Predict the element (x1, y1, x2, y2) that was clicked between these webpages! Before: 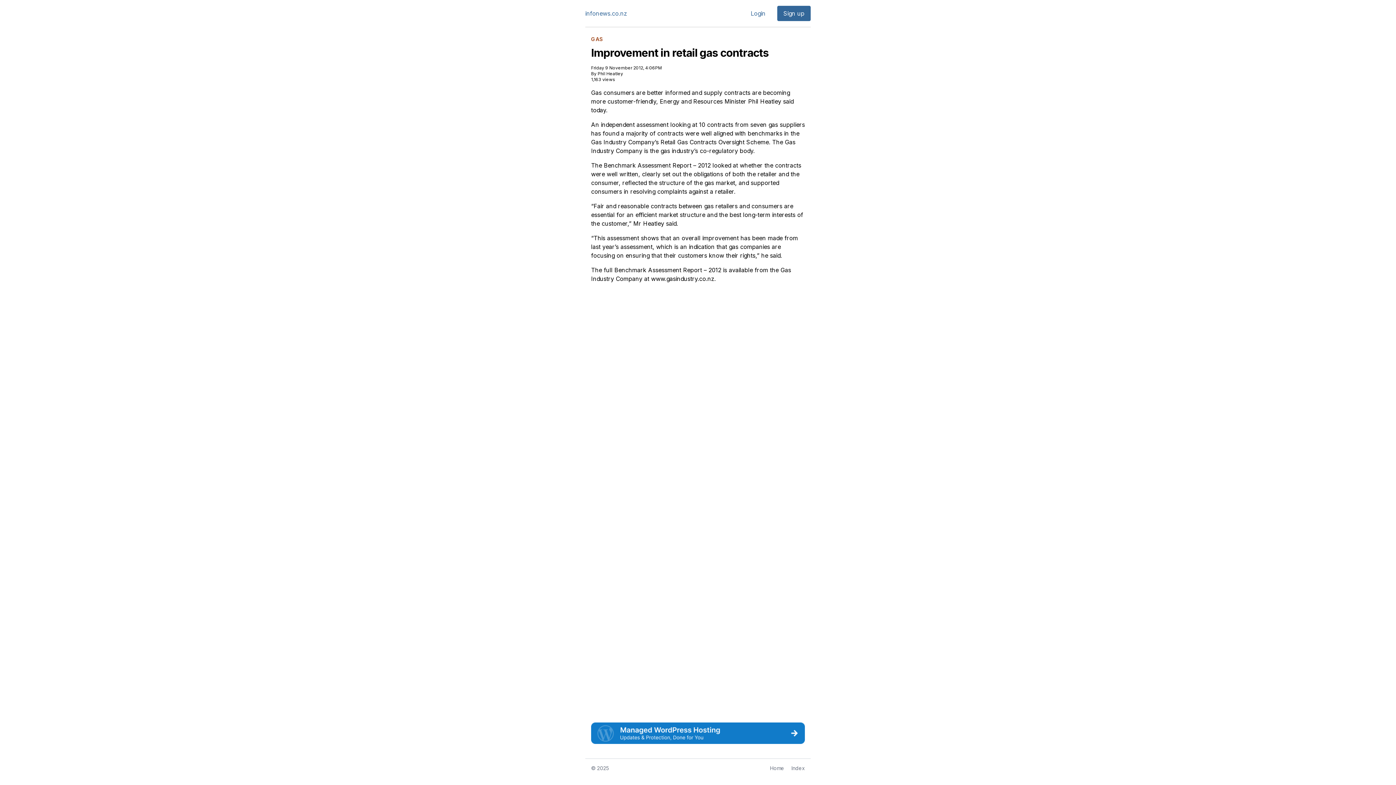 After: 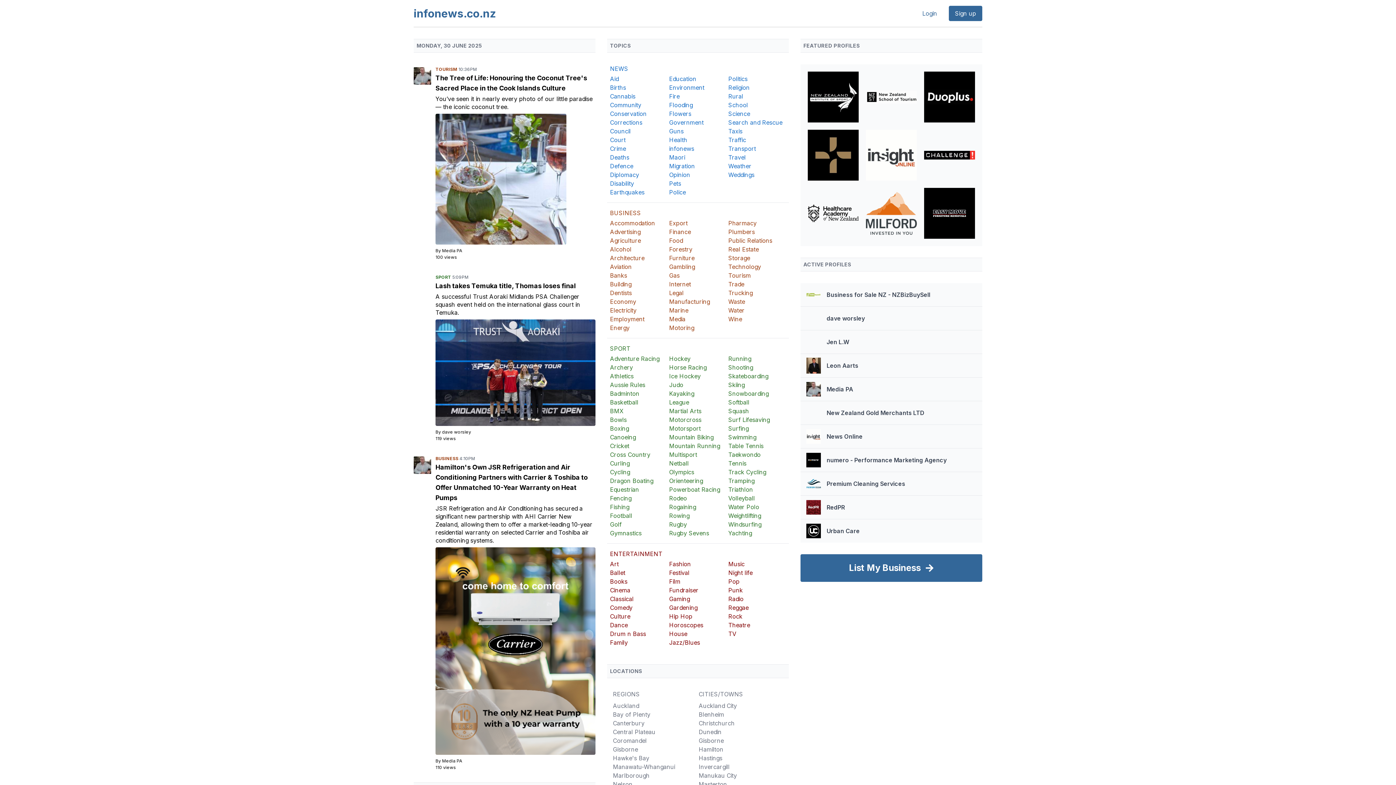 Action: label: infonews.co.nz bbox: (585, 9, 627, 17)